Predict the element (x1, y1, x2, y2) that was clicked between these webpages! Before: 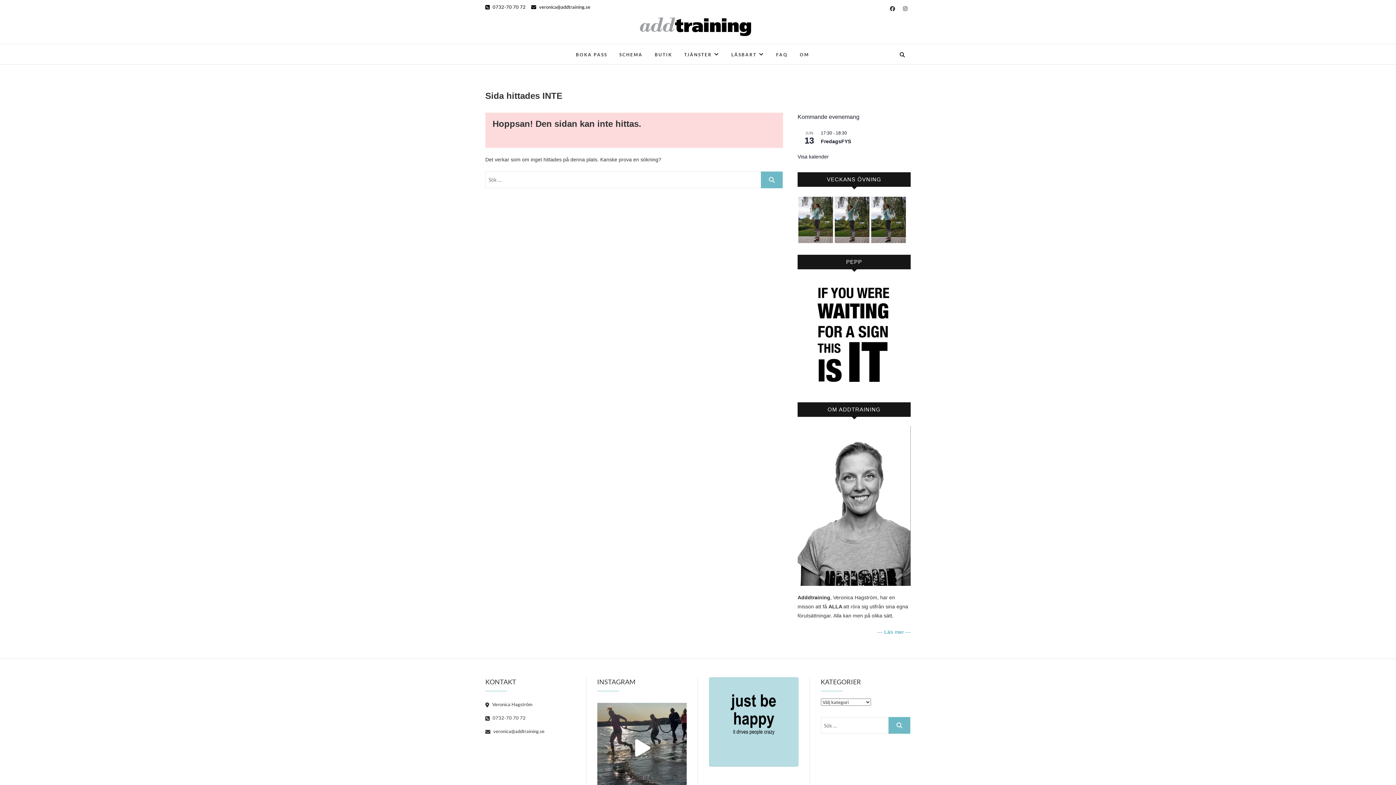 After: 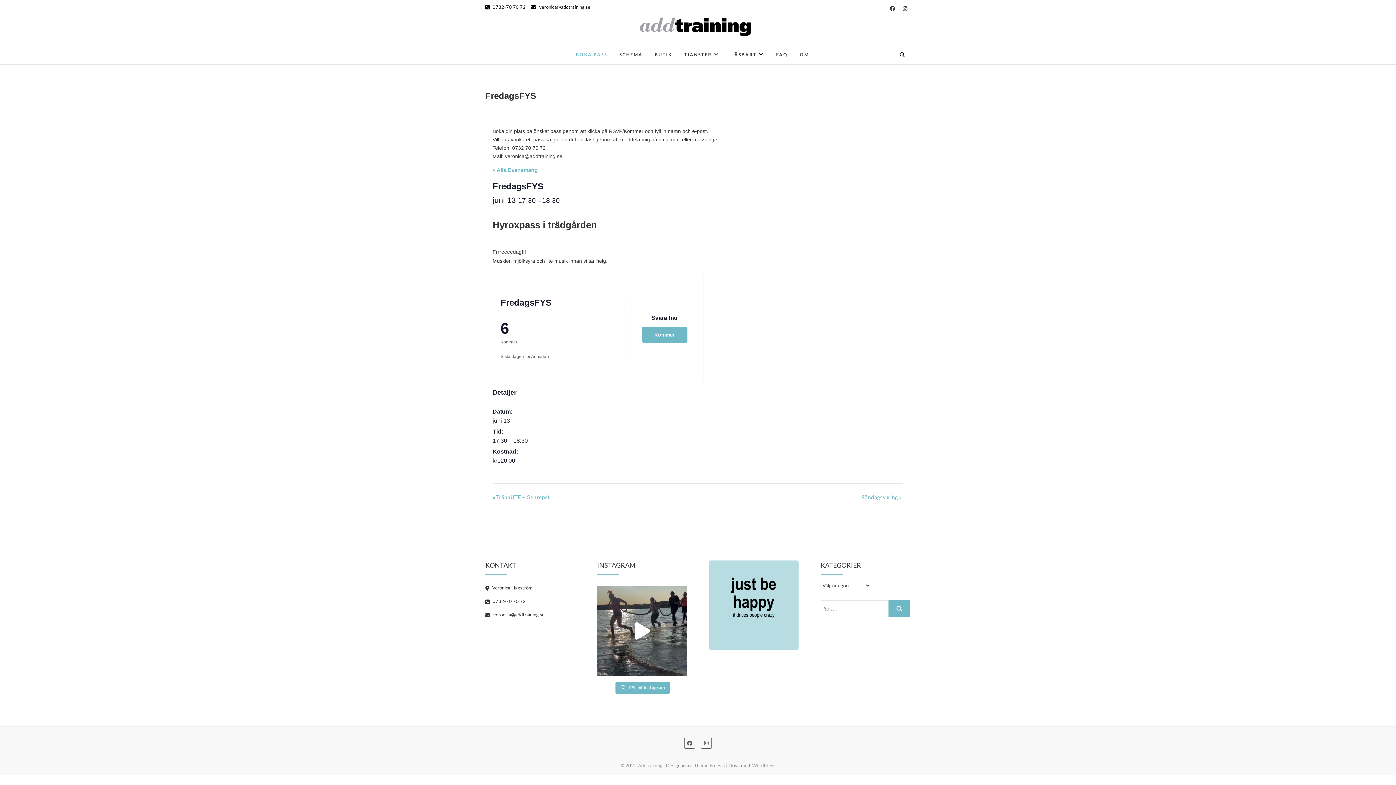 Action: bbox: (821, 138, 851, 144) label: FredagsFYS